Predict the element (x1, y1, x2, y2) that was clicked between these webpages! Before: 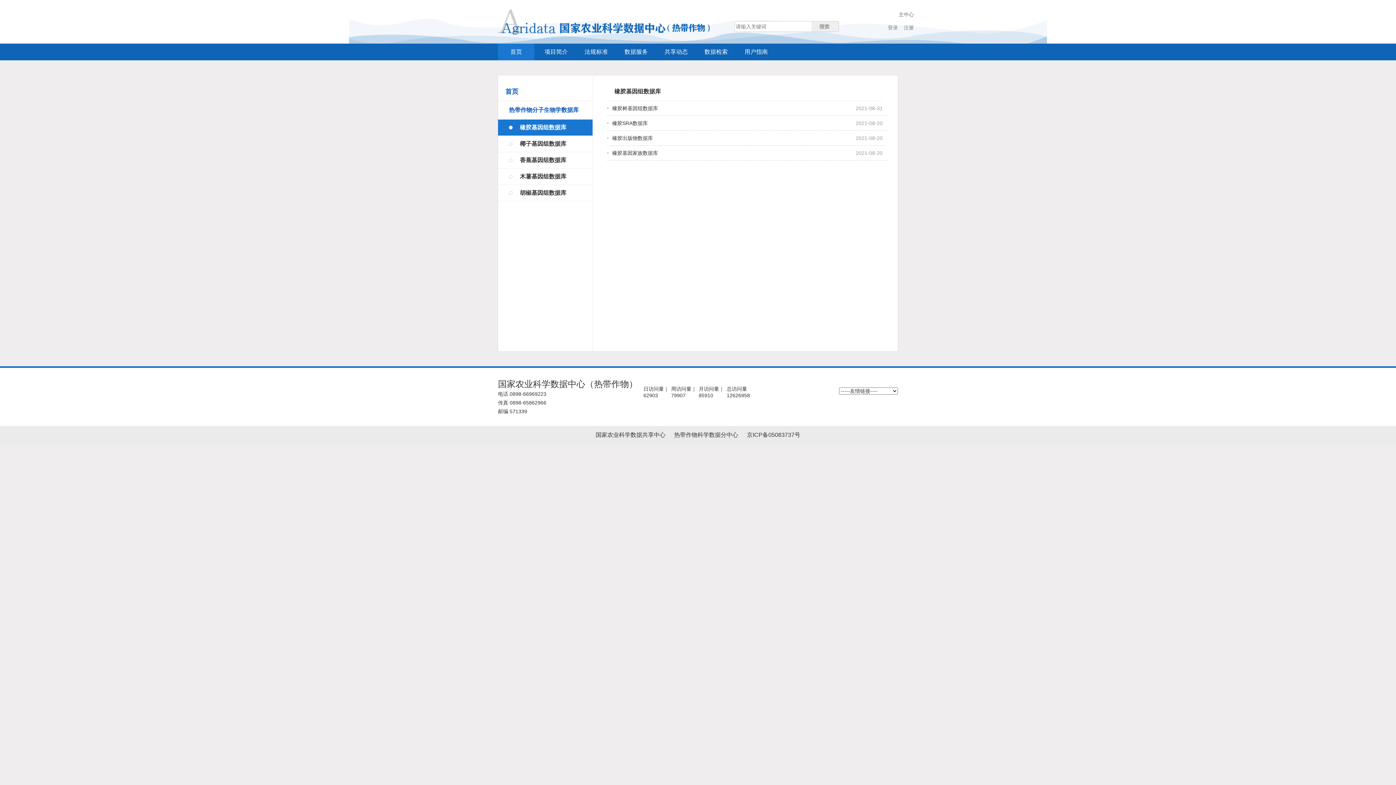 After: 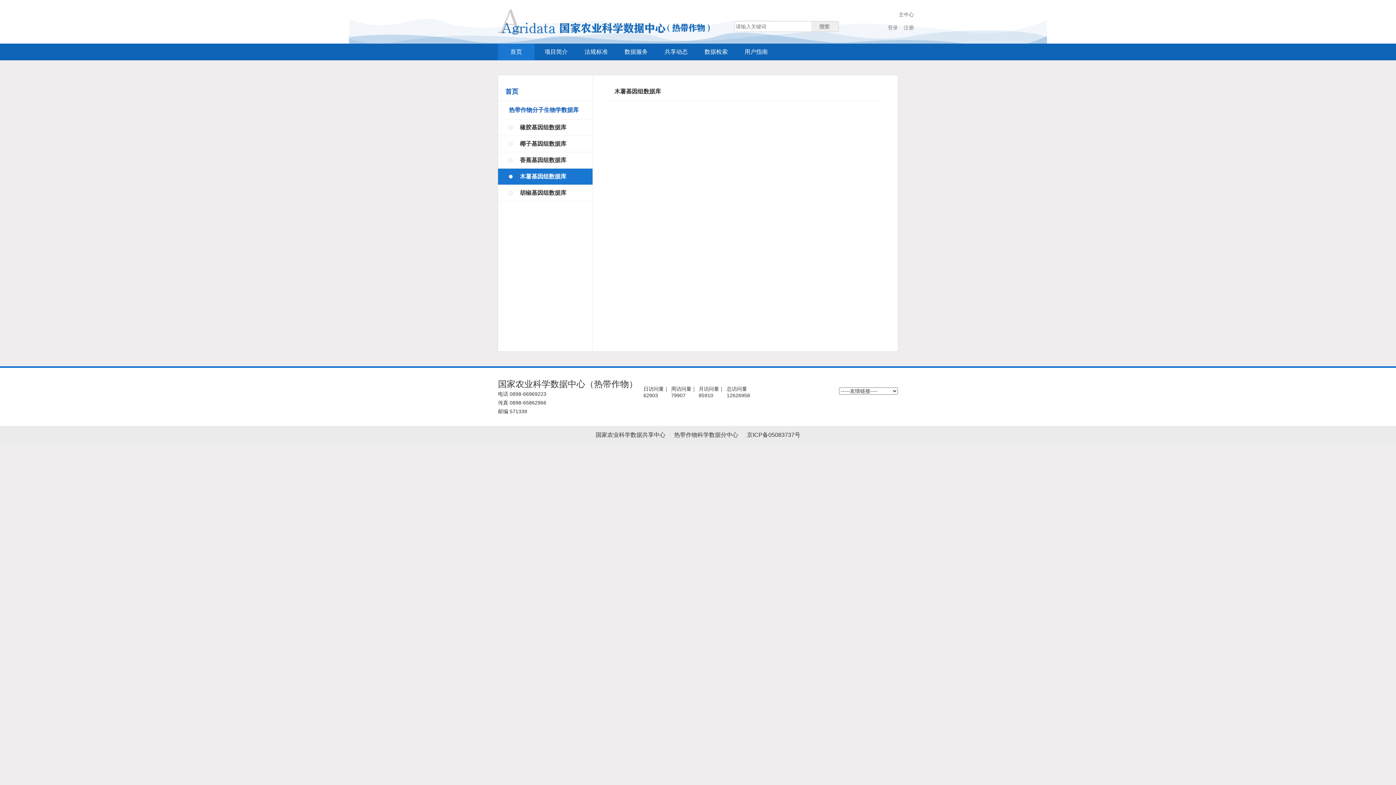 Action: bbox: (498, 168, 607, 185) label: 木薯基因组数据库